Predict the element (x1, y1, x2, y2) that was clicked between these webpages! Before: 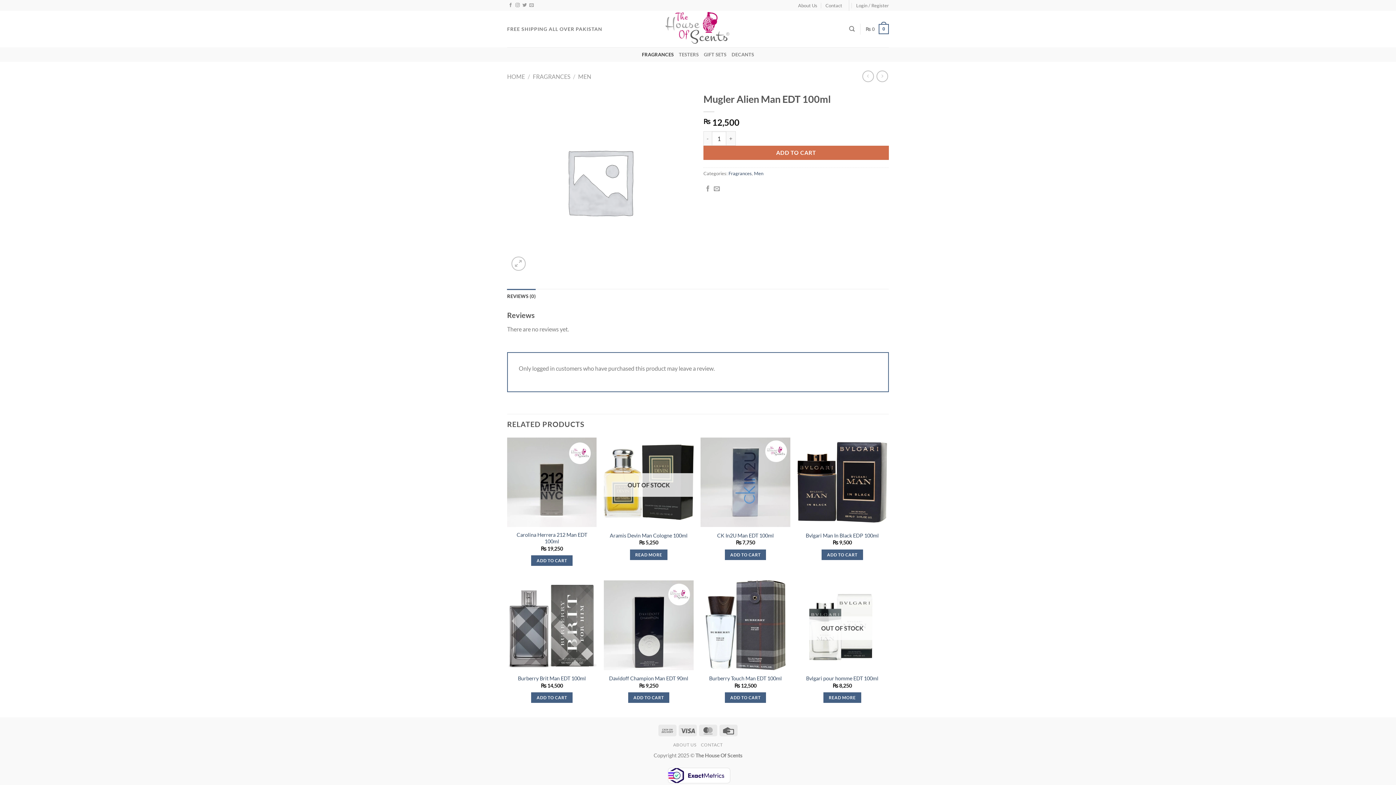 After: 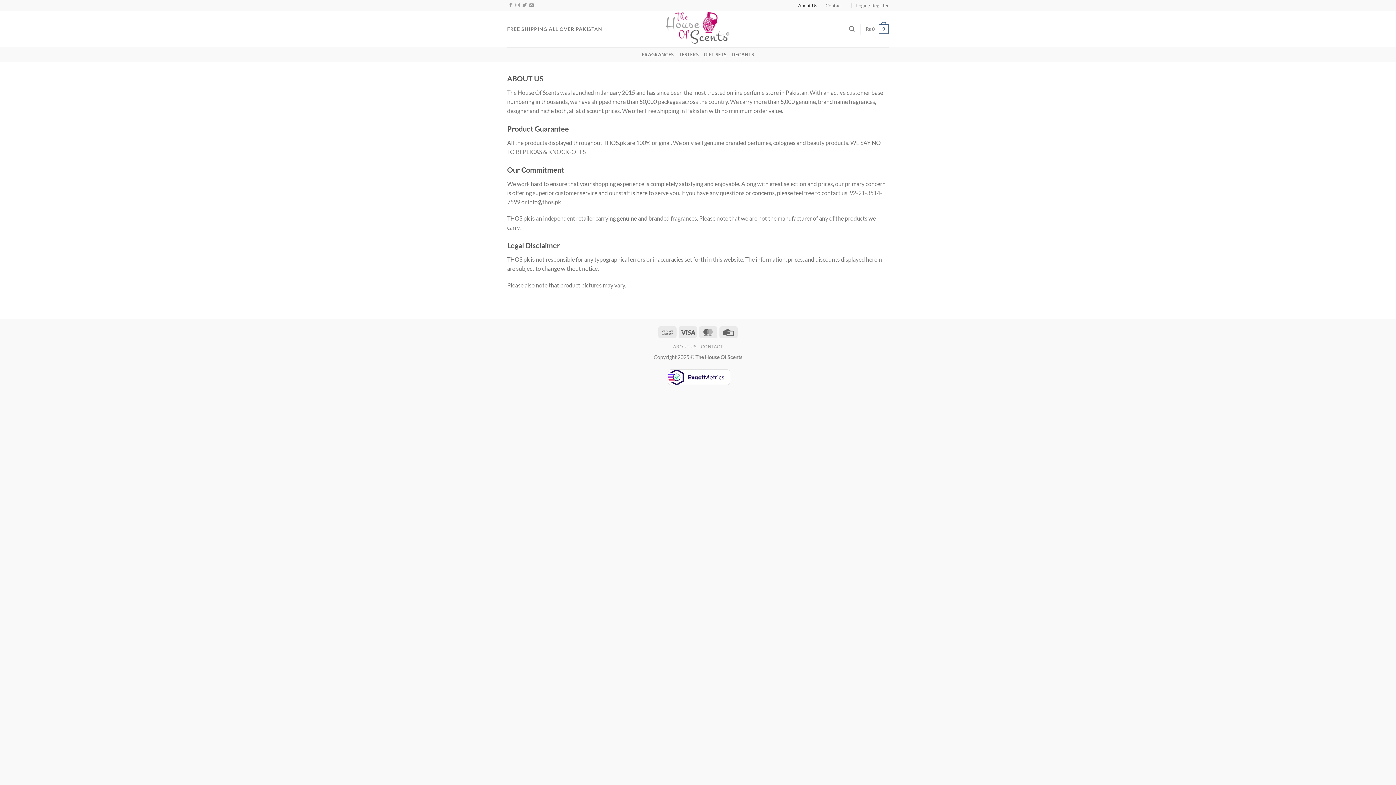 Action: bbox: (798, 0, 817, 10) label: About Us